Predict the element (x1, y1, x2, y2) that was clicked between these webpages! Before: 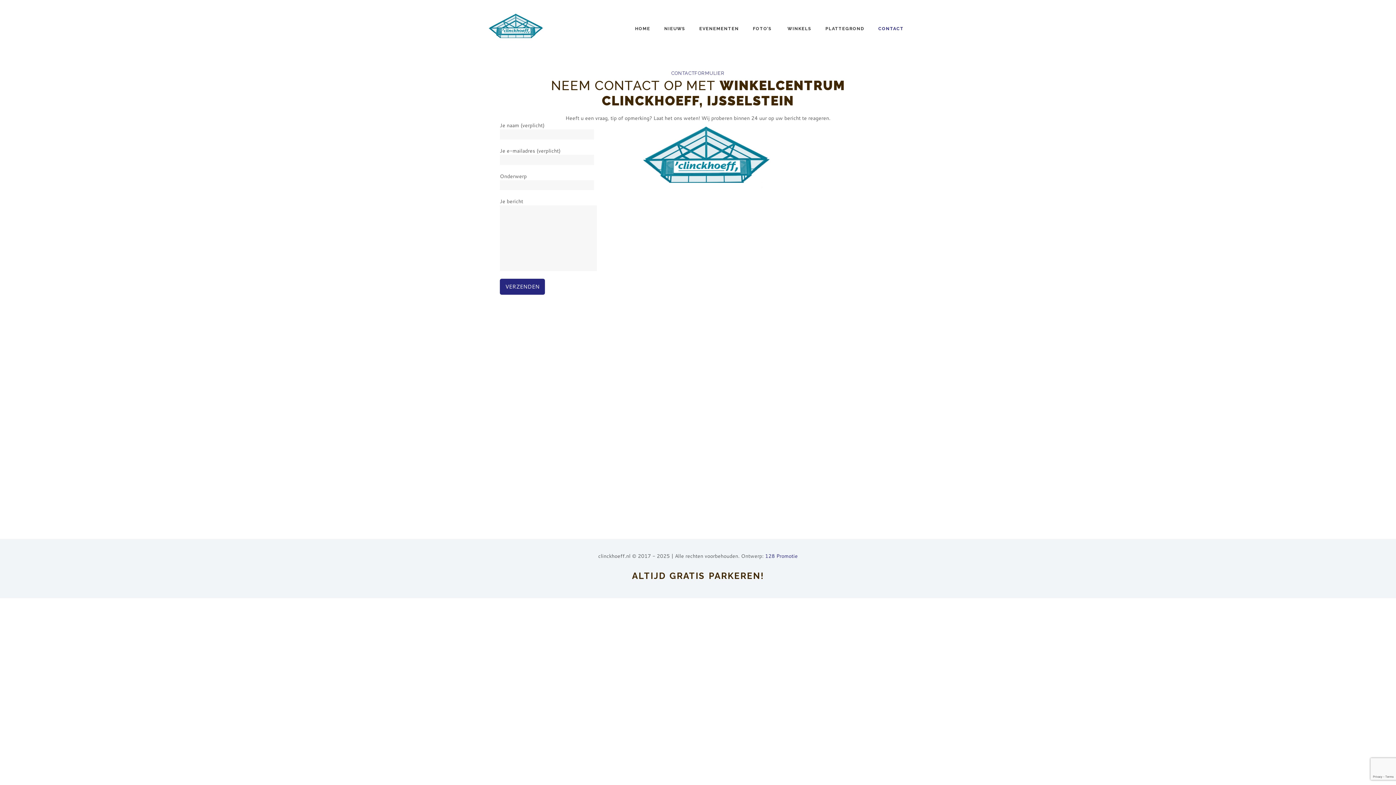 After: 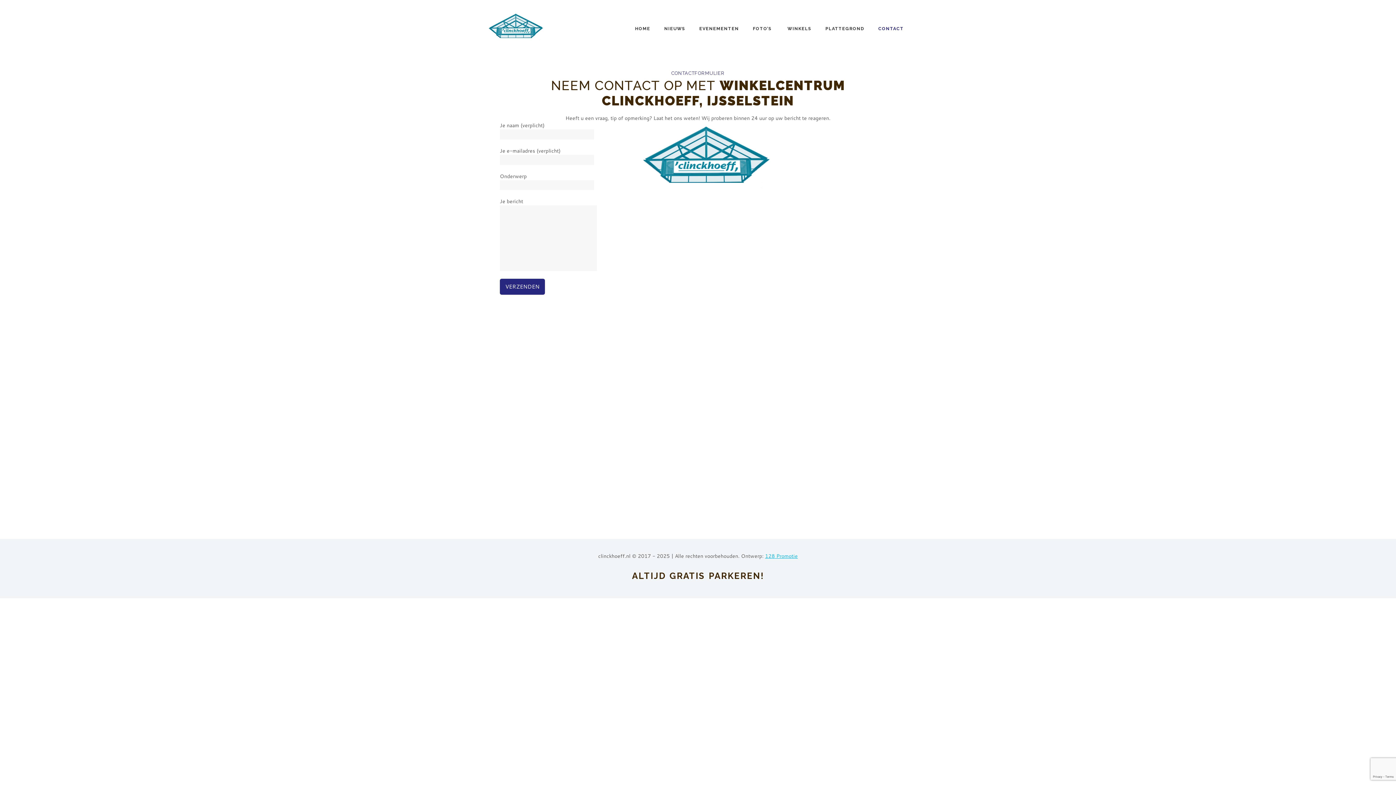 Action: label: 128 Promotie bbox: (765, 552, 798, 560)